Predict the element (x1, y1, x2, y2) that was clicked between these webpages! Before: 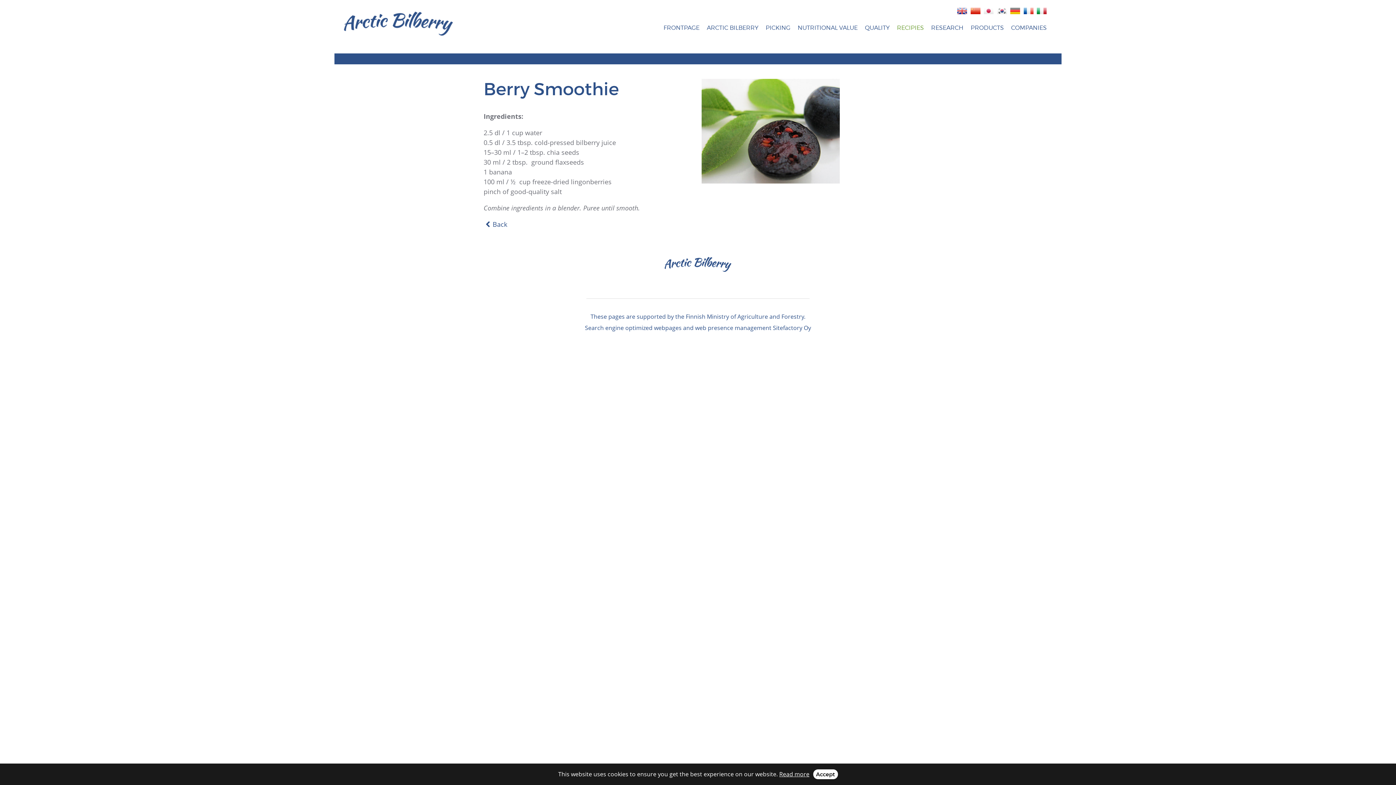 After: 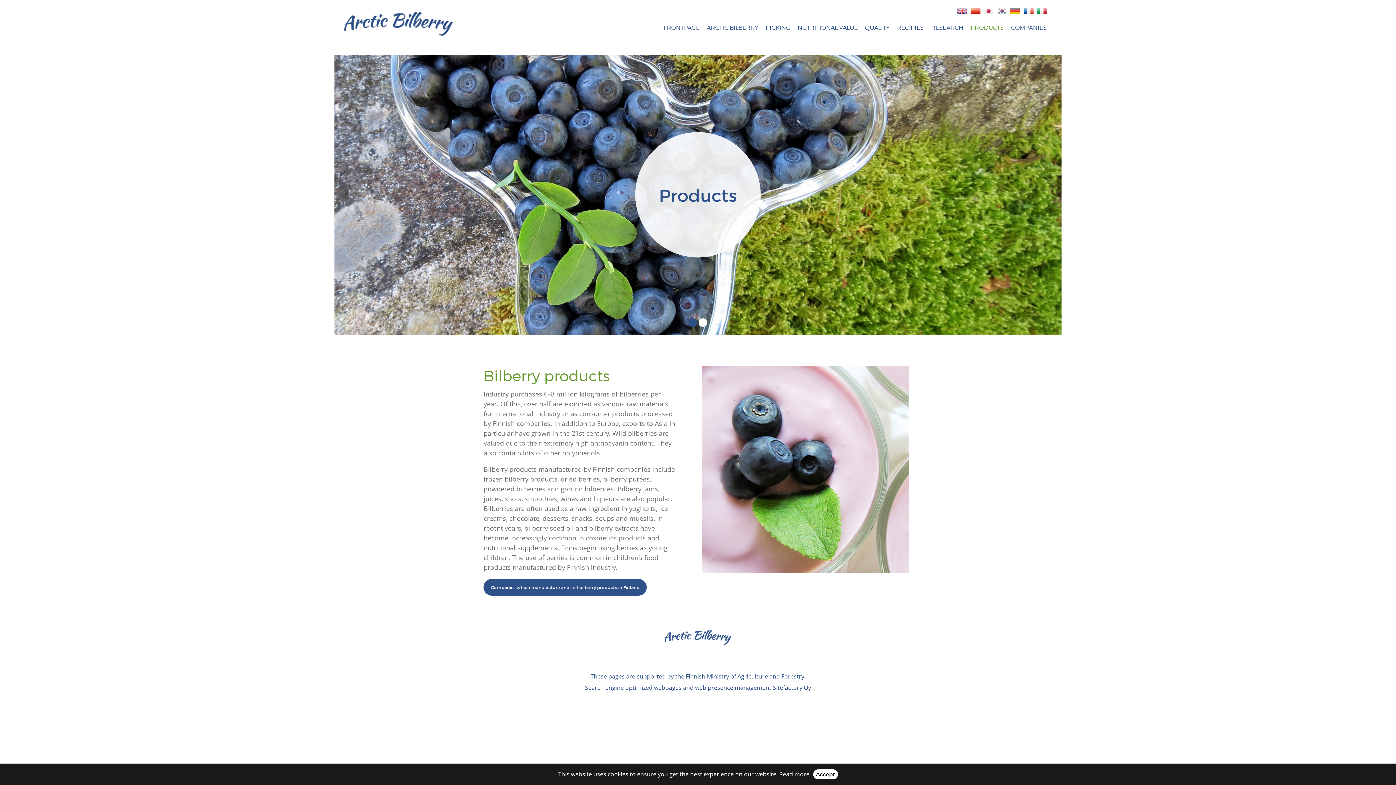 Action: bbox: (971, 24, 1004, 30) label: PRODUCTS